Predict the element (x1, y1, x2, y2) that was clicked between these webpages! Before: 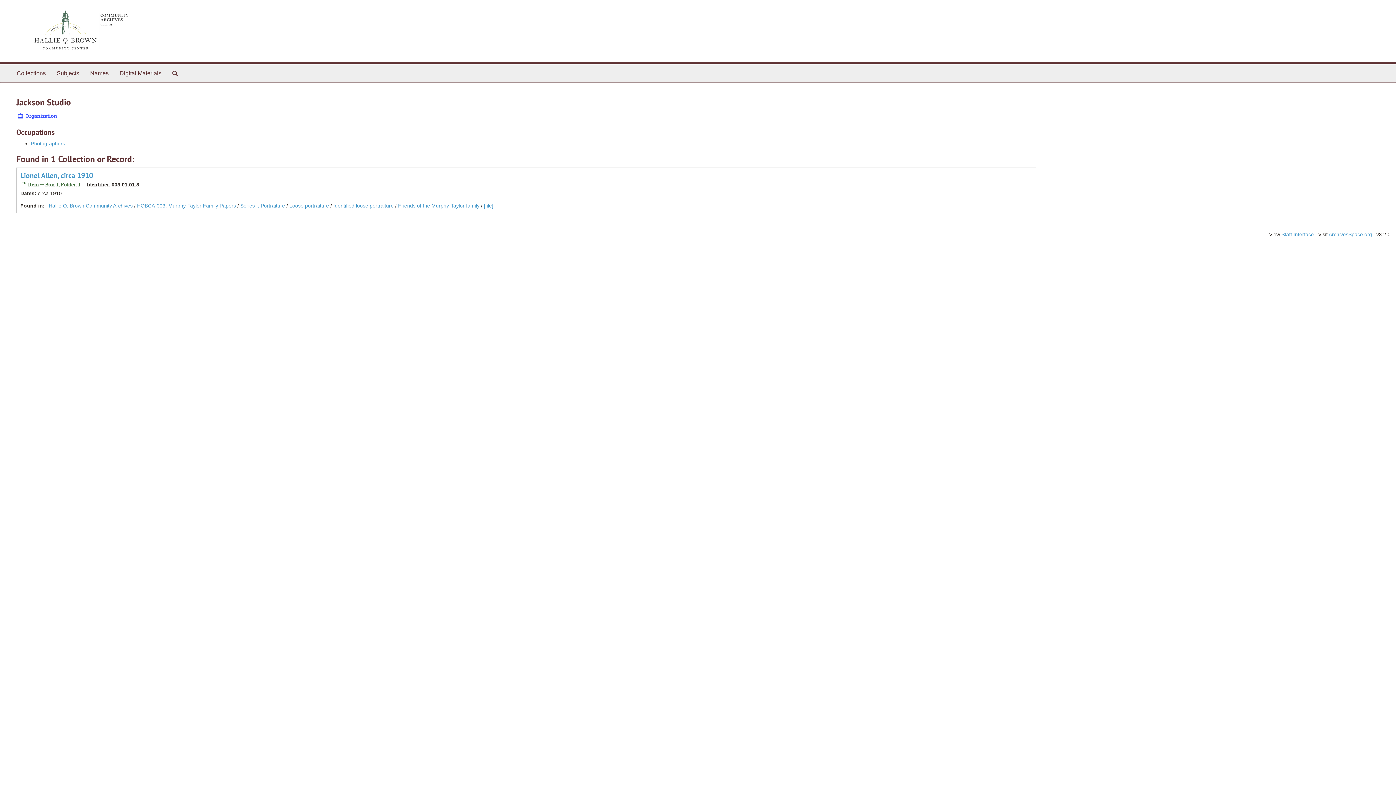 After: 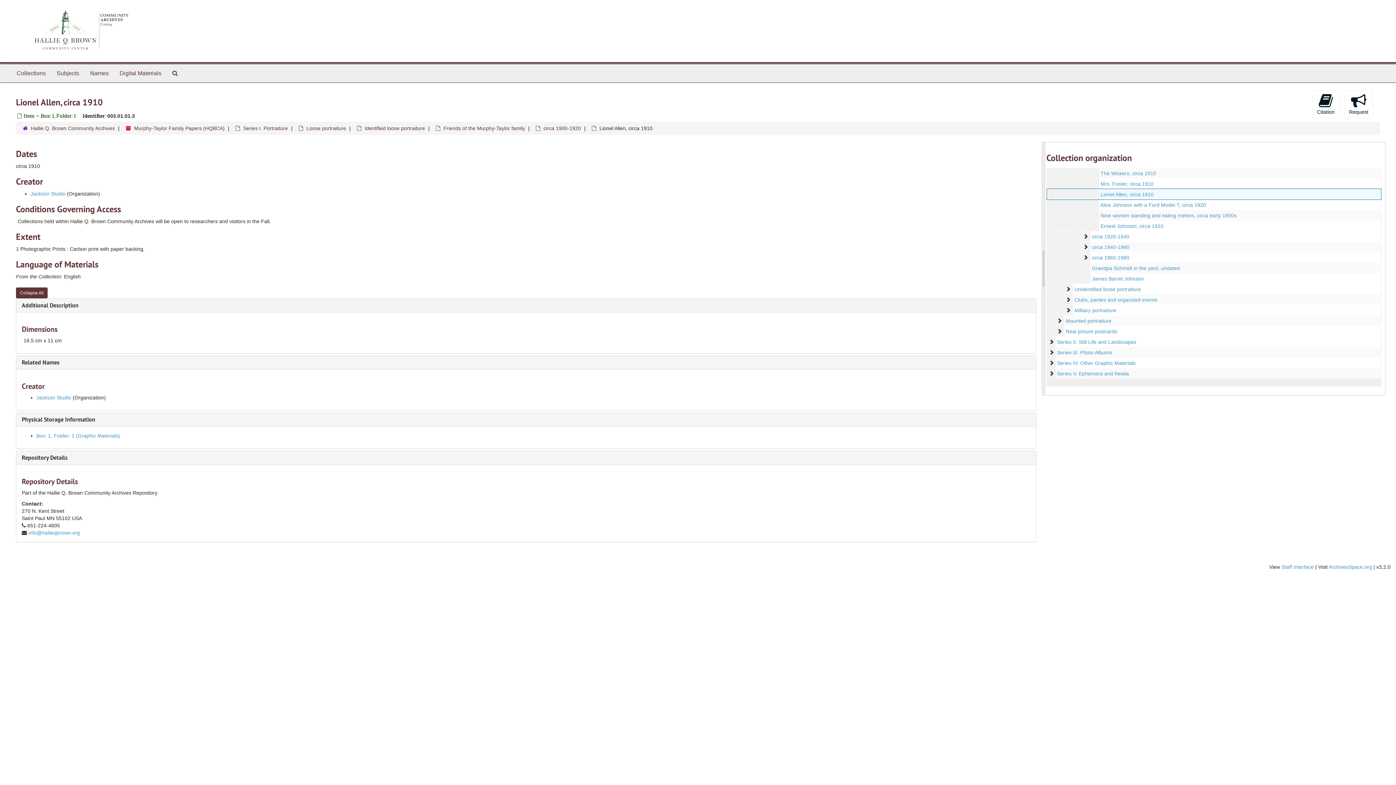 Action: bbox: (20, 170, 93, 180) label: Lionel Allen, circa 1910